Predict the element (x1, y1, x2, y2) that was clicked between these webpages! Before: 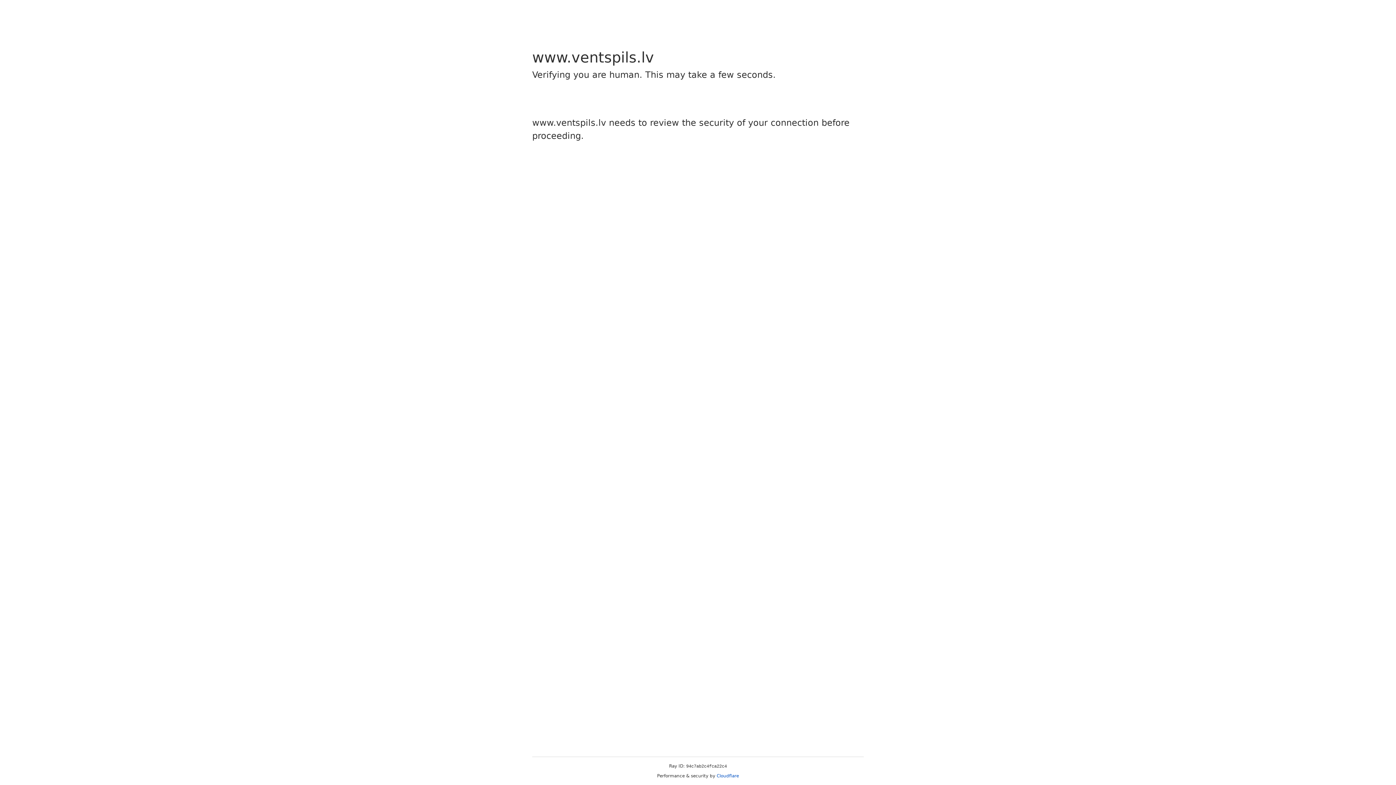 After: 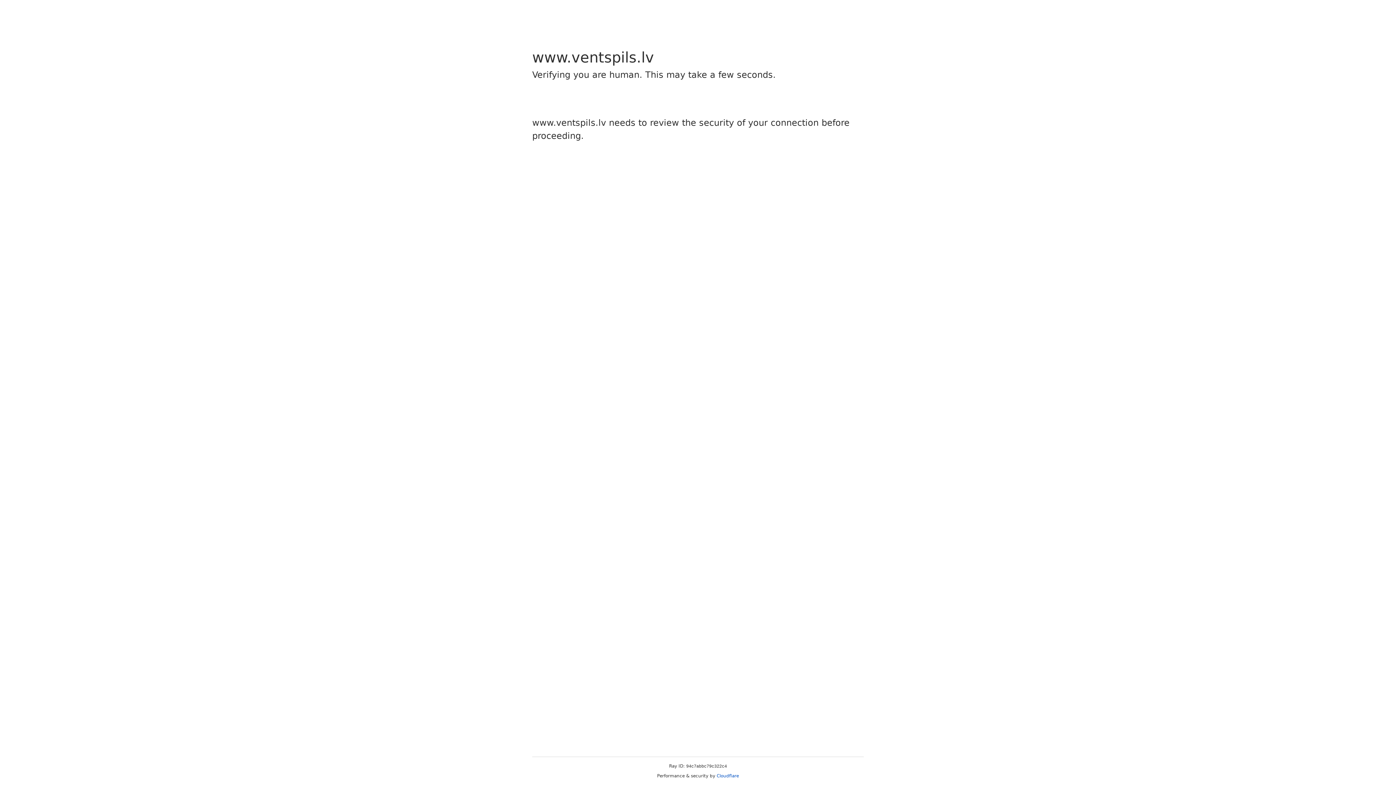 Action: bbox: (716, 773, 739, 778) label: Cloudflare